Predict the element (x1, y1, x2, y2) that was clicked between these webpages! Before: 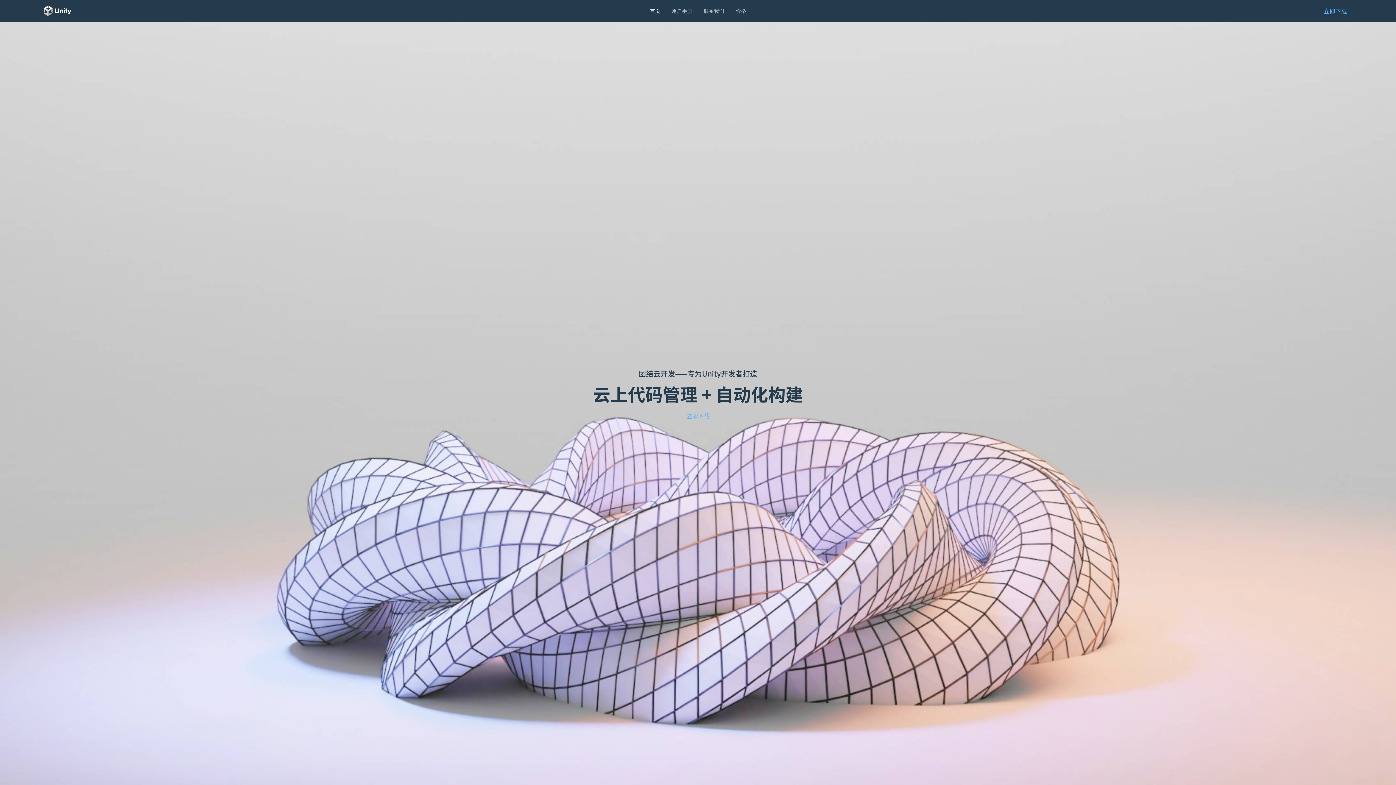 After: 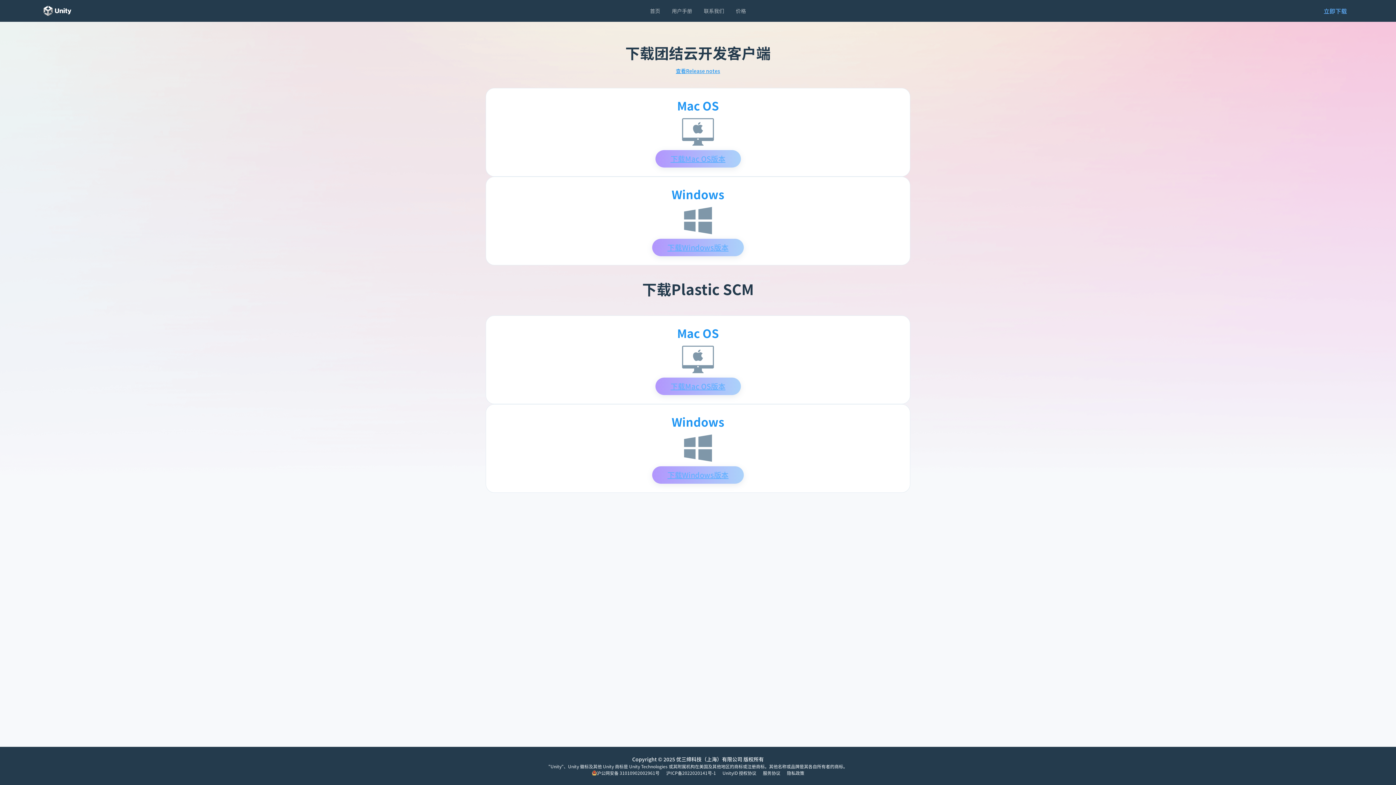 Action: label: 立即下载 bbox: (1318, 6, 1352, 15)